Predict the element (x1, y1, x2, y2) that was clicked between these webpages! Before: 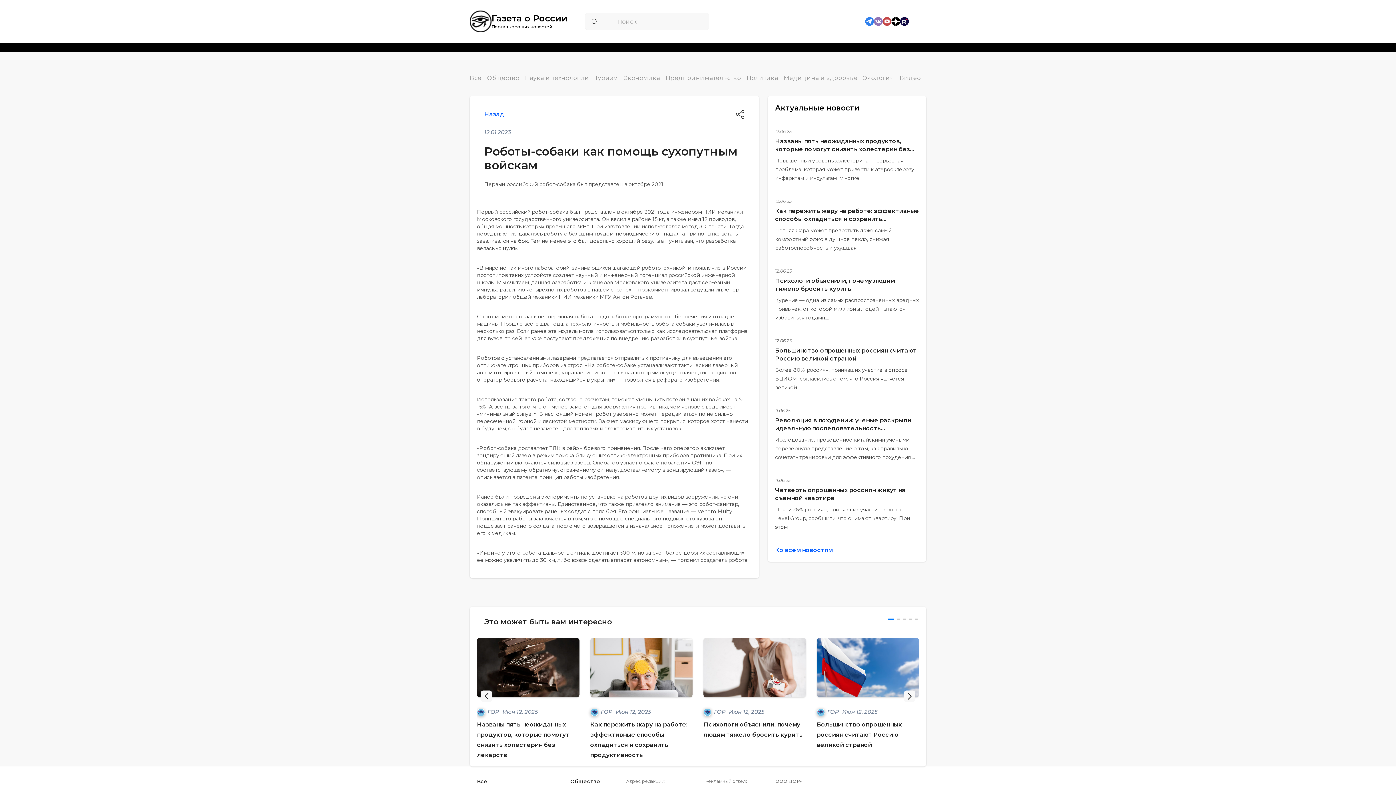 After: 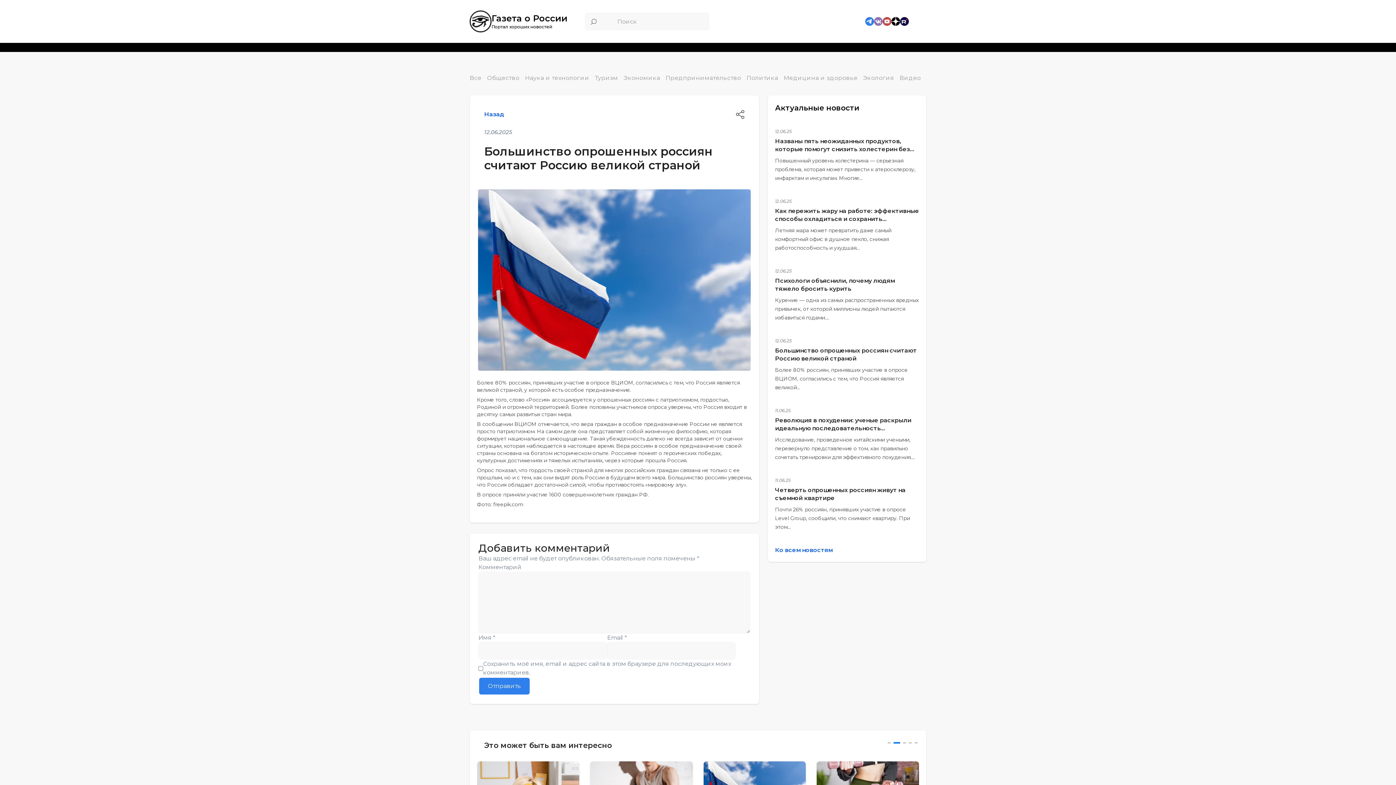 Action: bbox: (816, 638, 919, 697)